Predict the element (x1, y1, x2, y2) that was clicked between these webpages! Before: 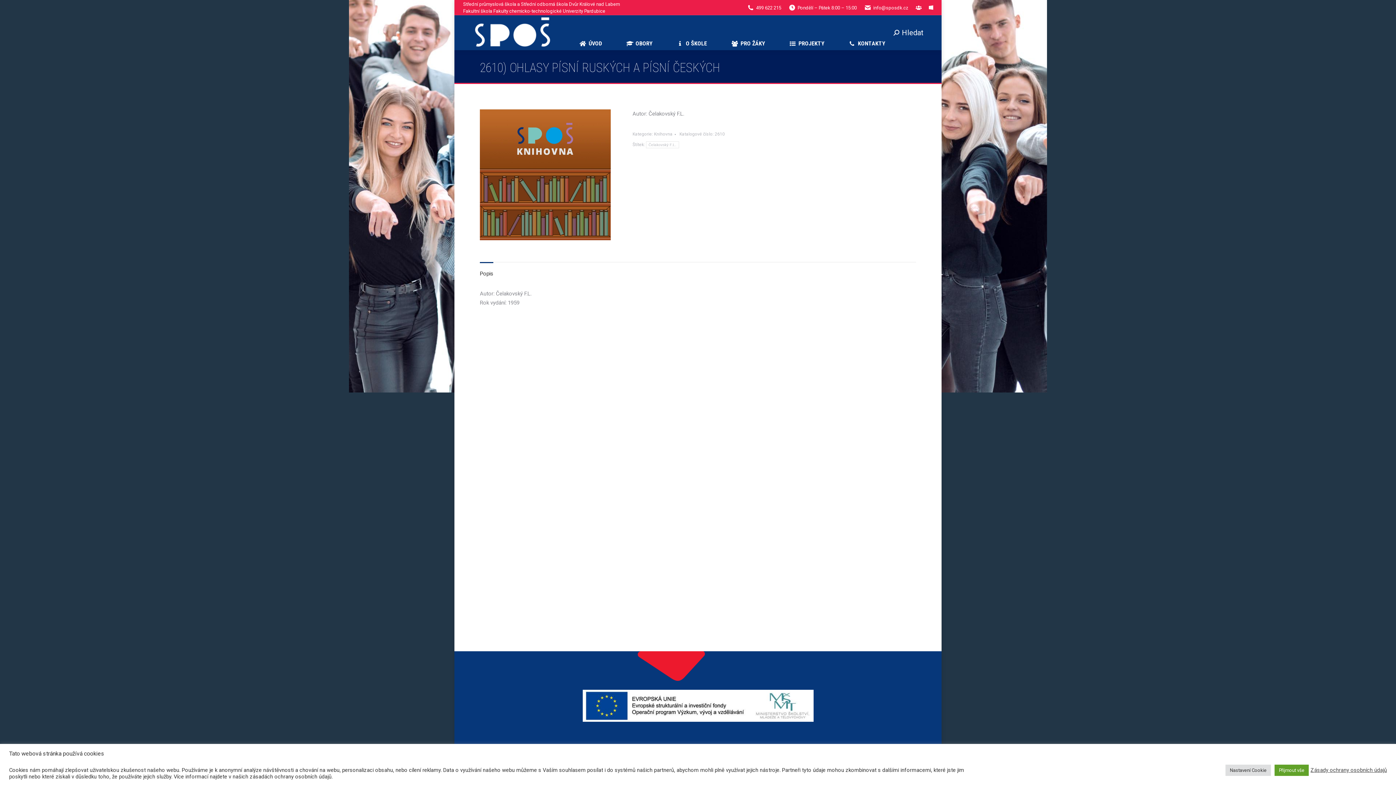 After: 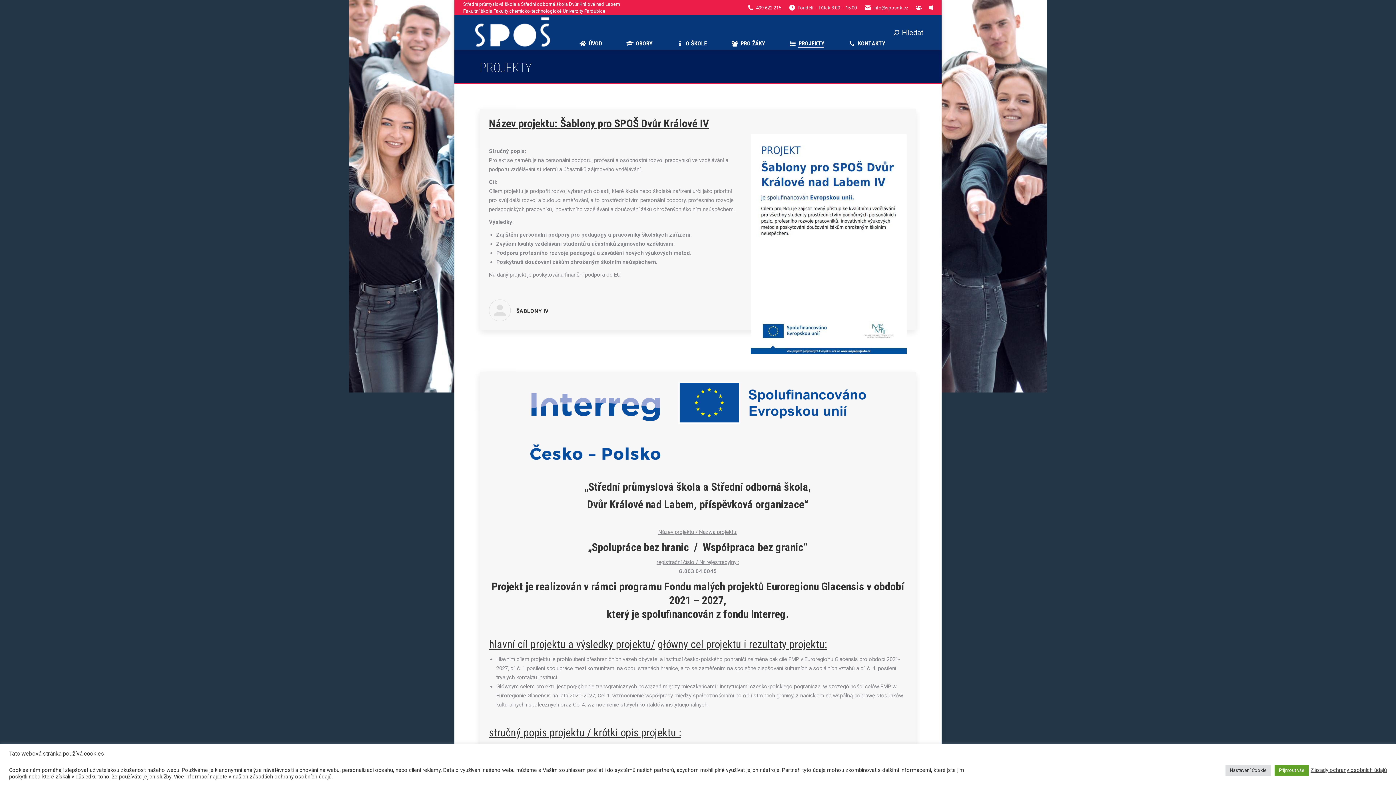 Action: label: PROJEKTY bbox: (780, 37, 832, 50)